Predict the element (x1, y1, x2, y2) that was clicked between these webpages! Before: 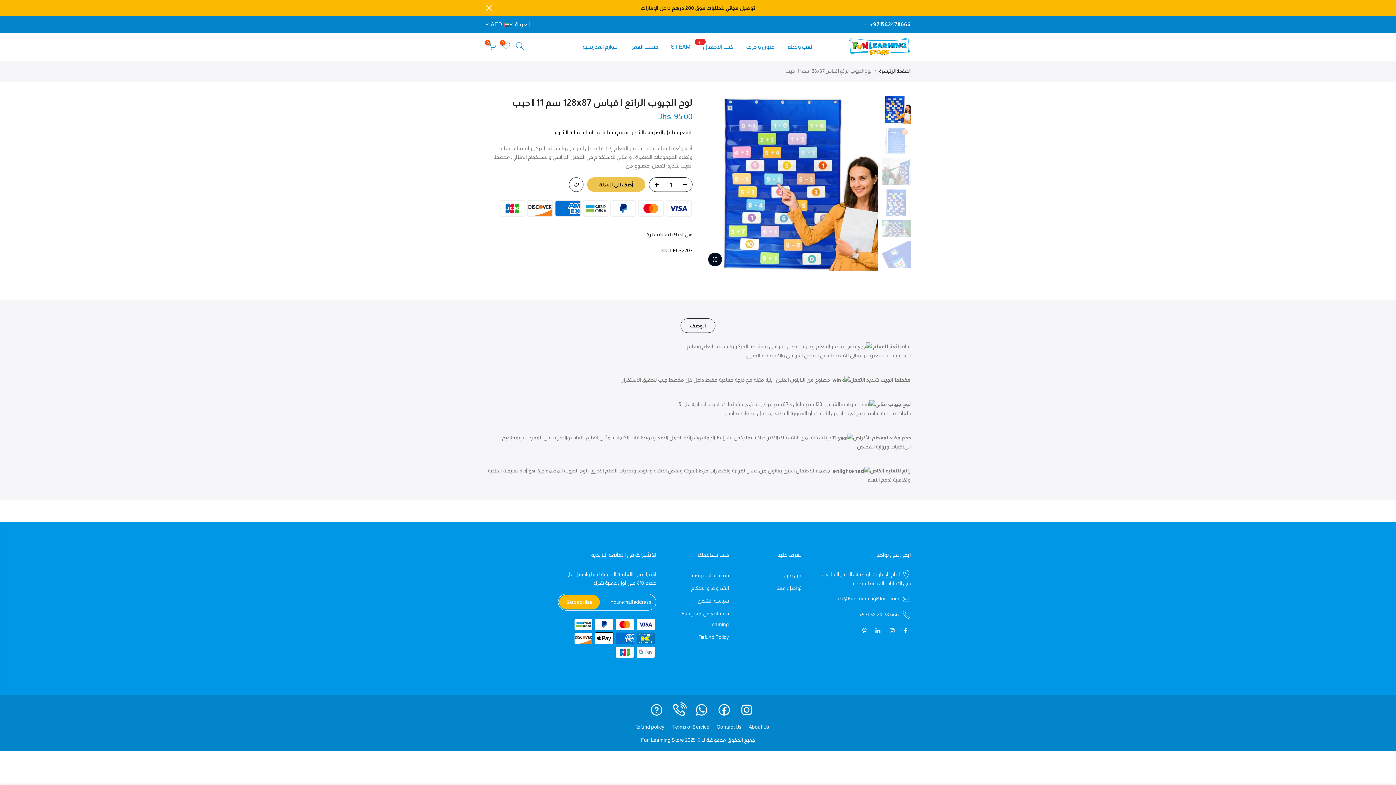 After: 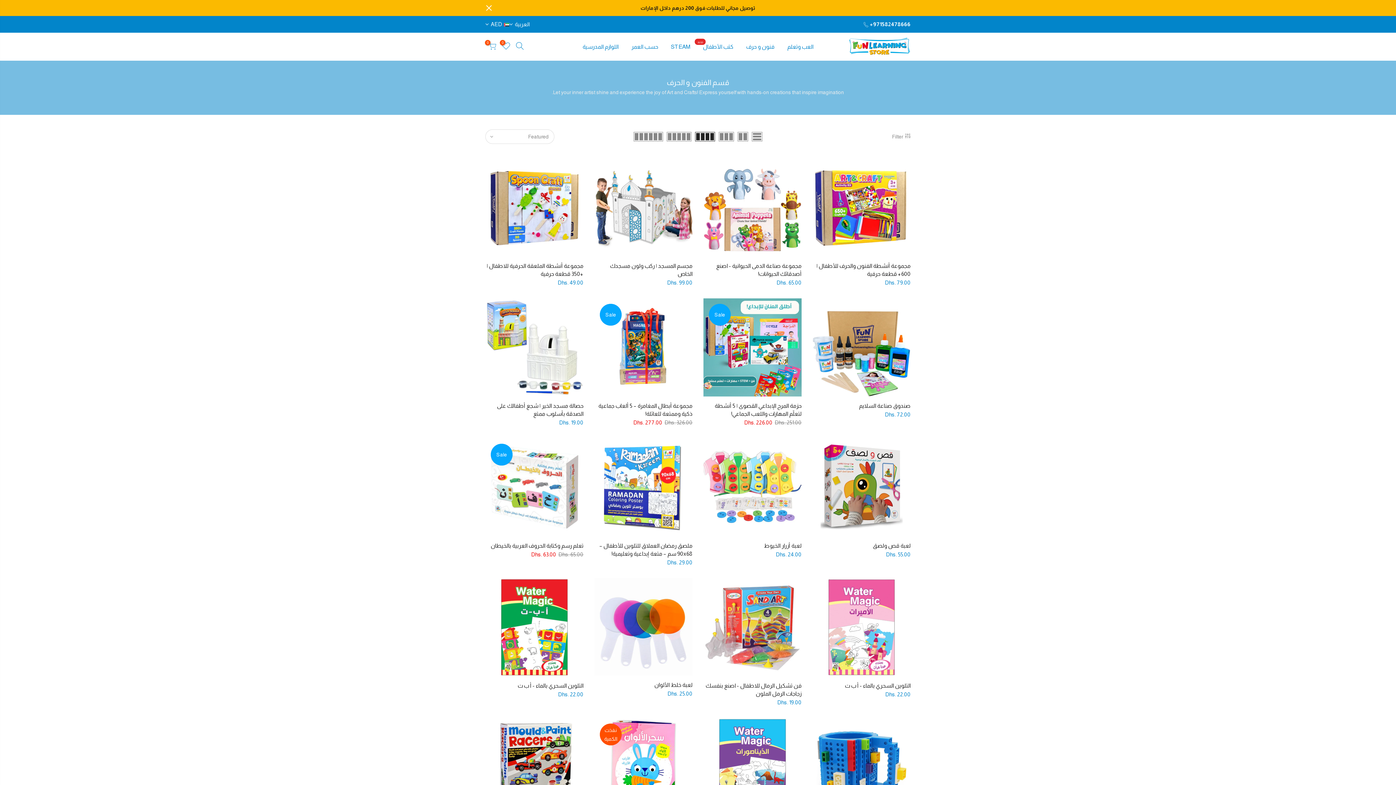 Action: label: فنون و حرف bbox: (740, 32, 781, 60)